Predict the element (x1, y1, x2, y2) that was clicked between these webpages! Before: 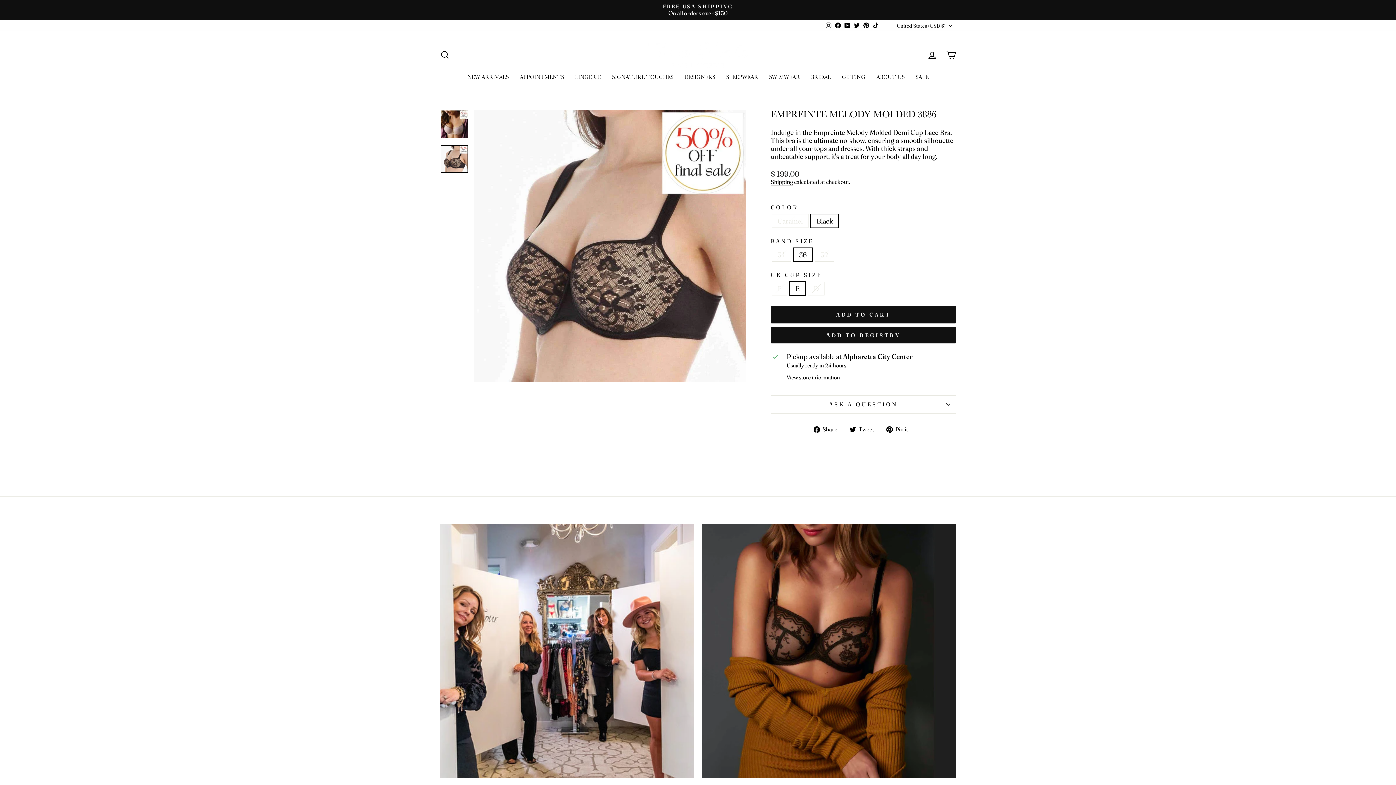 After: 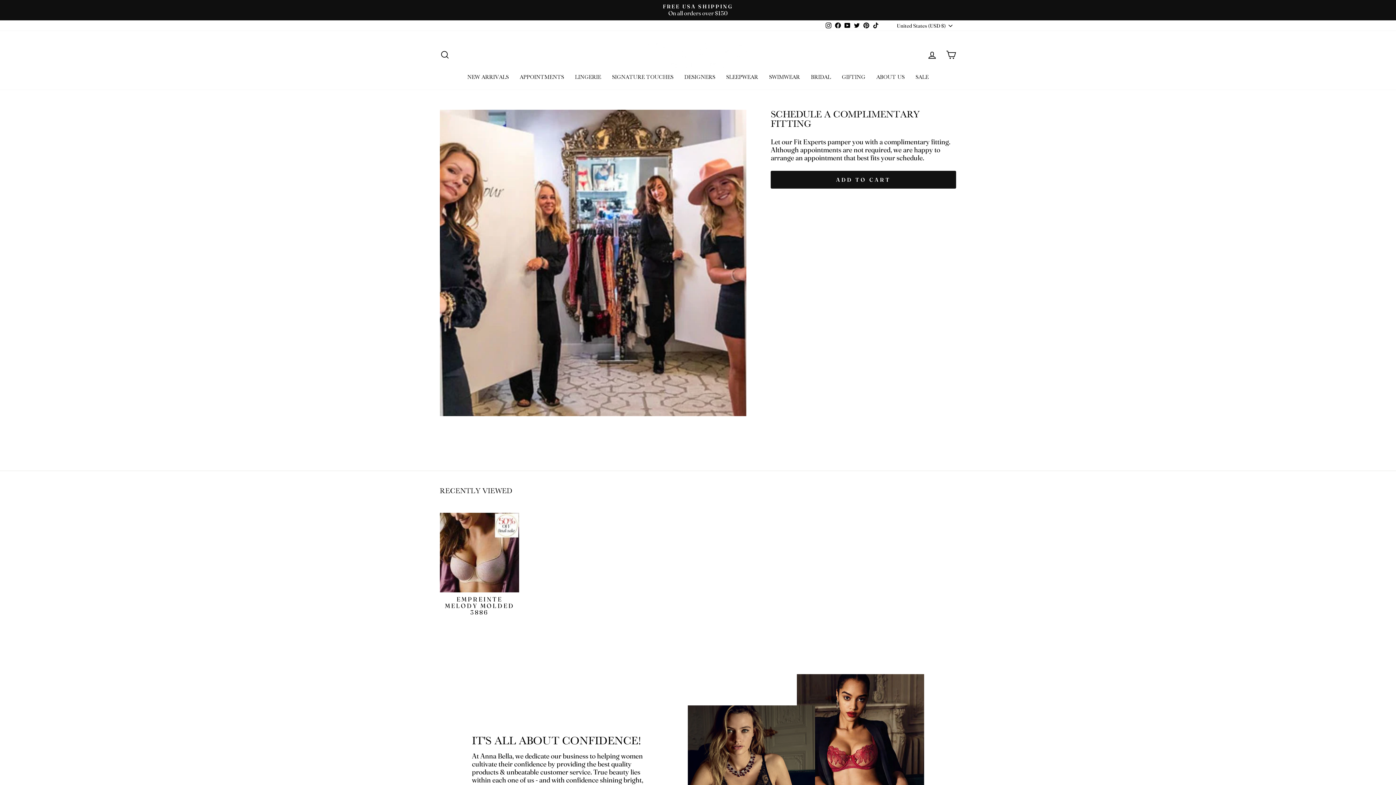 Action: label: APPOINTMENTS bbox: (514, 71, 569, 82)